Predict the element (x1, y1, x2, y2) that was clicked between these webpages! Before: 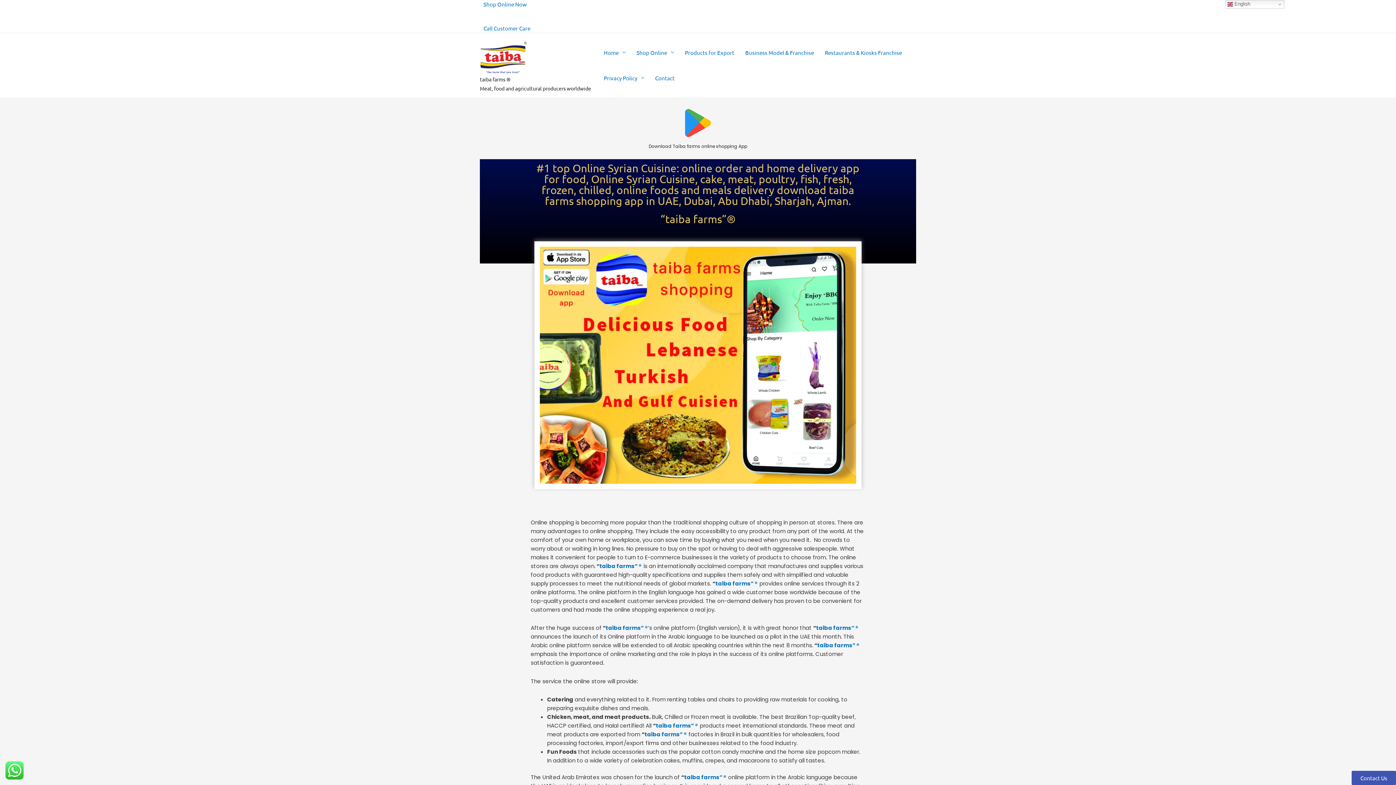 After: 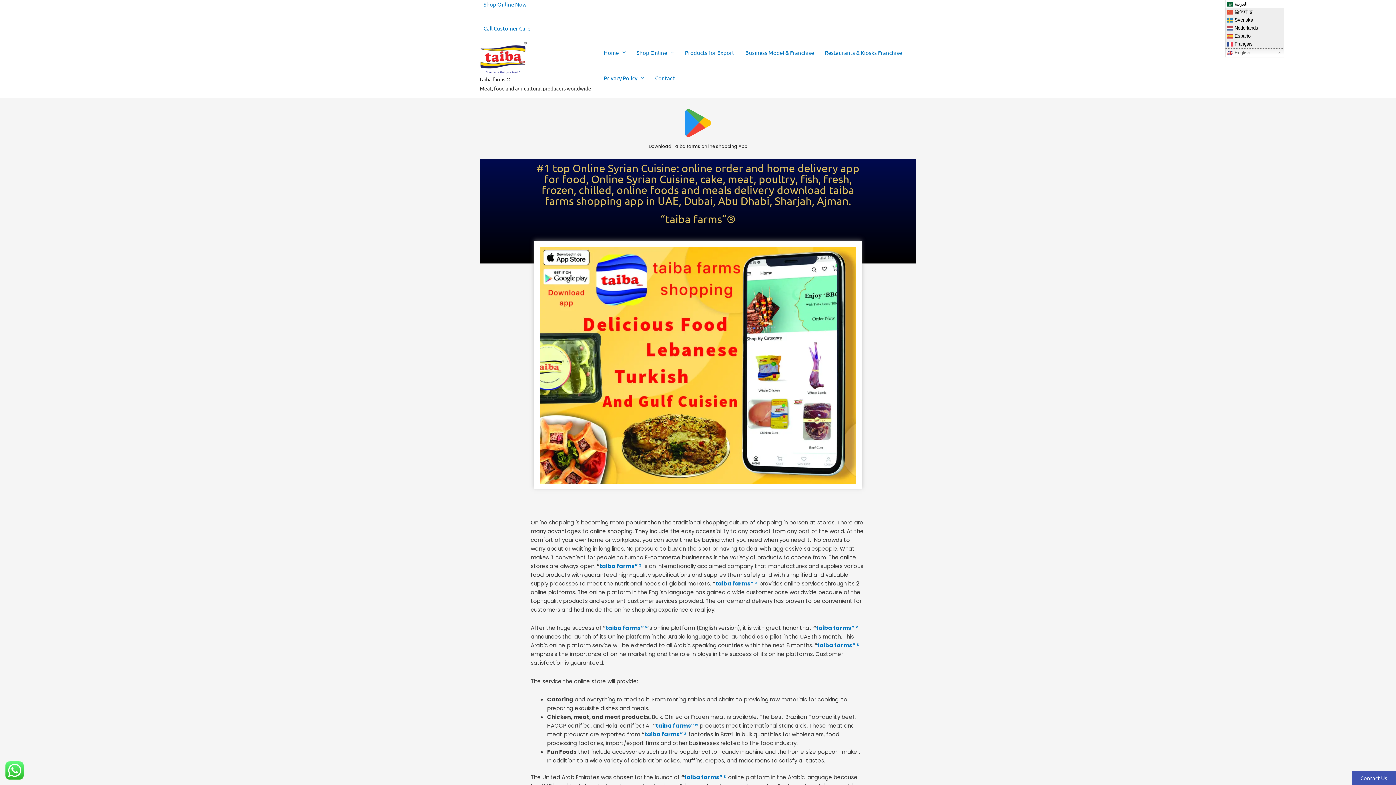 Action: bbox: (1225, 0, 1284, 8) label:  English